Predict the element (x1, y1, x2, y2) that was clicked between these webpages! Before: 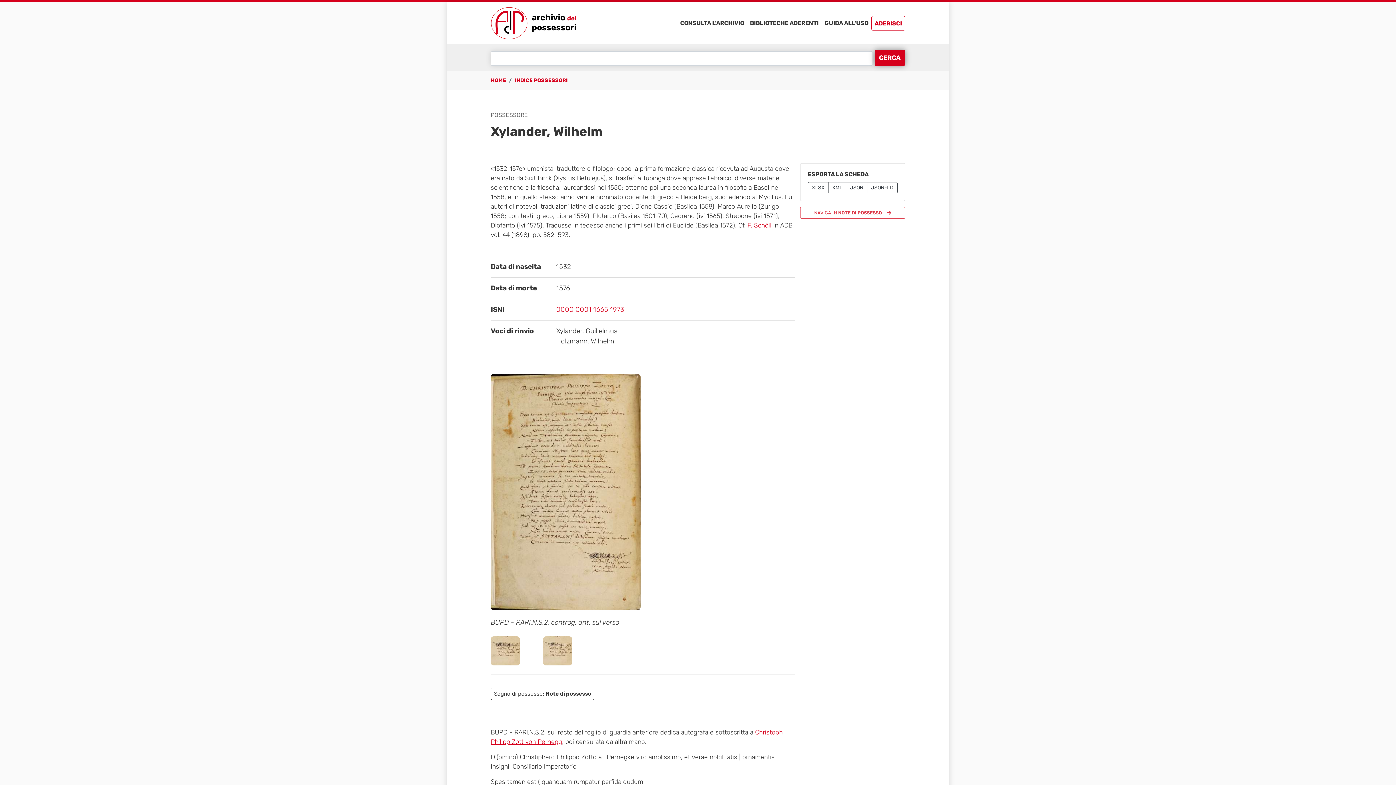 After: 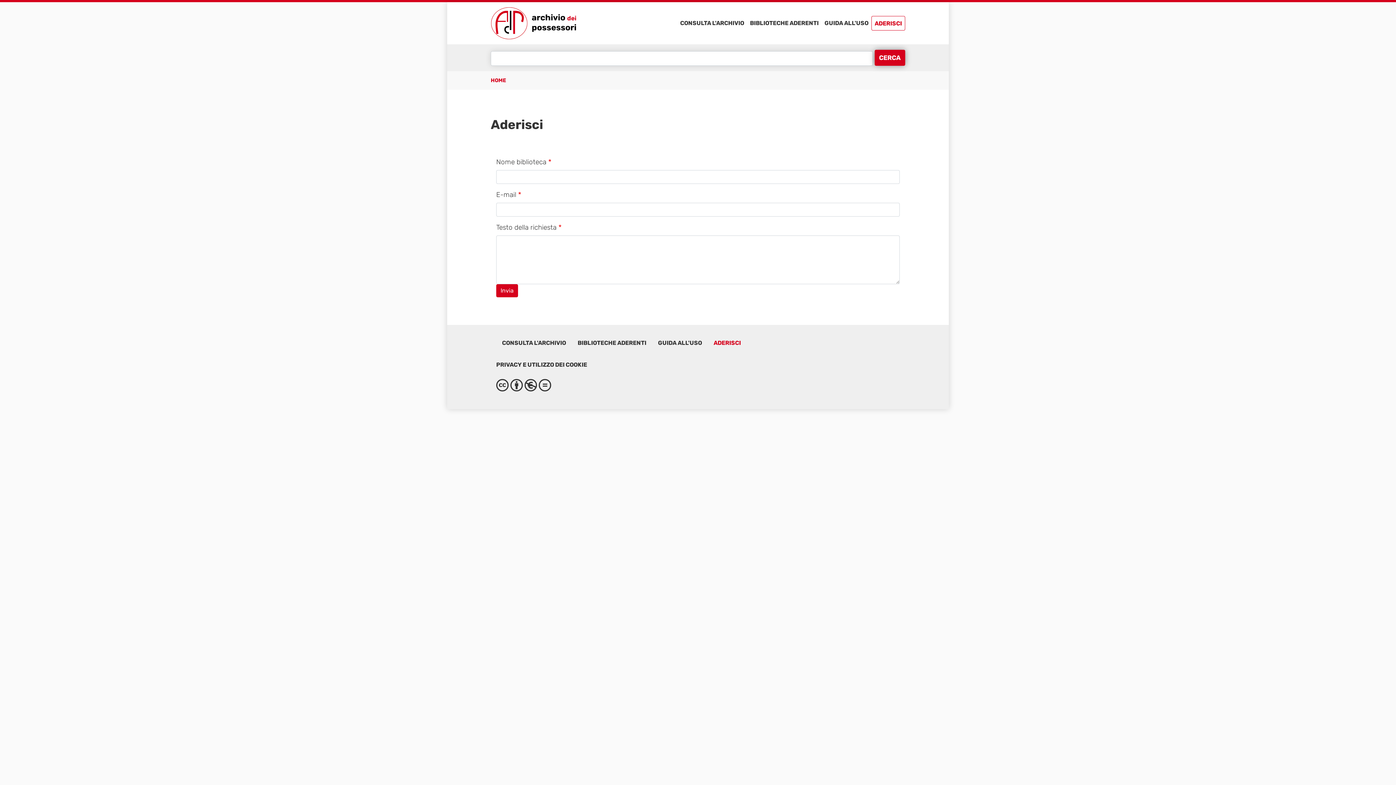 Action: bbox: (871, 16, 905, 30) label: ADERISCI